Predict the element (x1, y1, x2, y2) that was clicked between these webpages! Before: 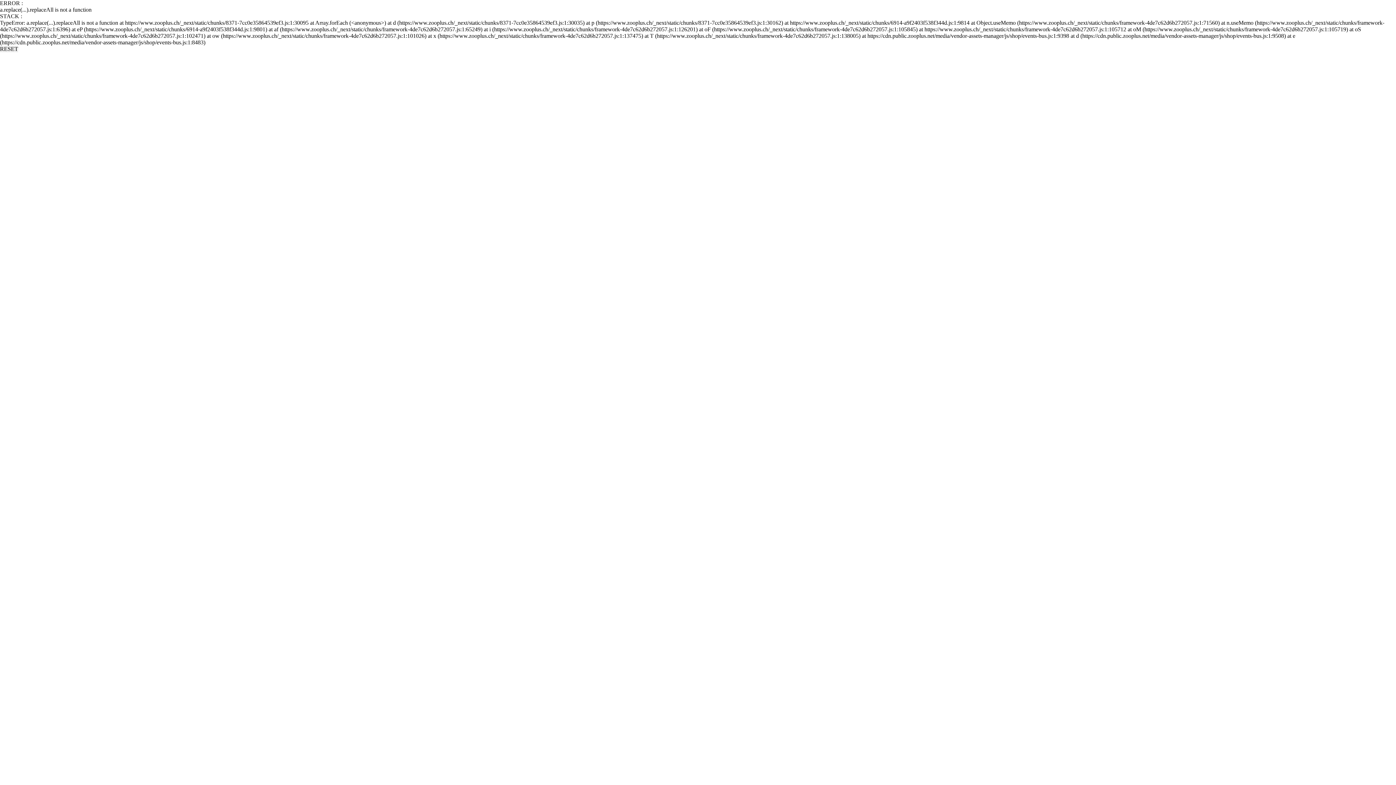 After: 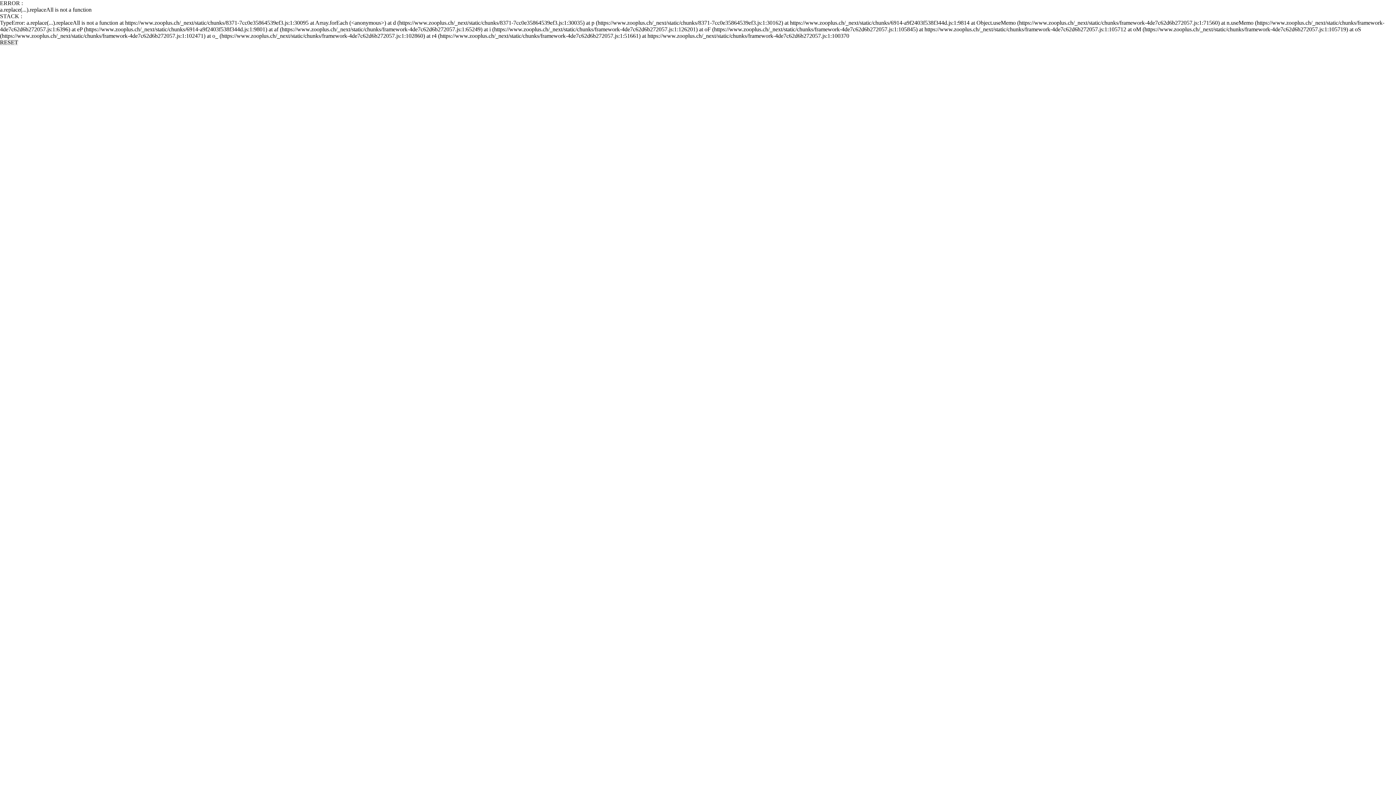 Action: label: RESET bbox: (0, 45, 18, 52)